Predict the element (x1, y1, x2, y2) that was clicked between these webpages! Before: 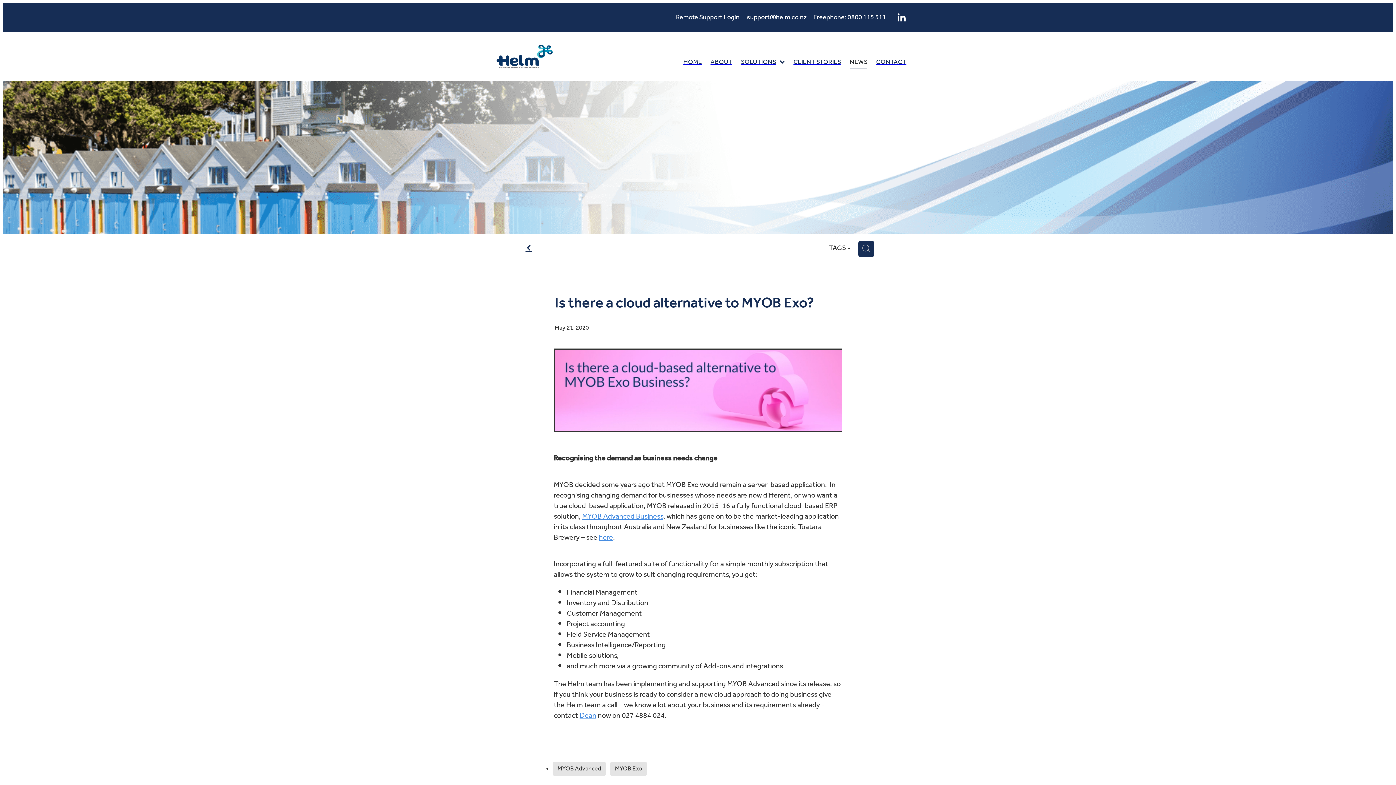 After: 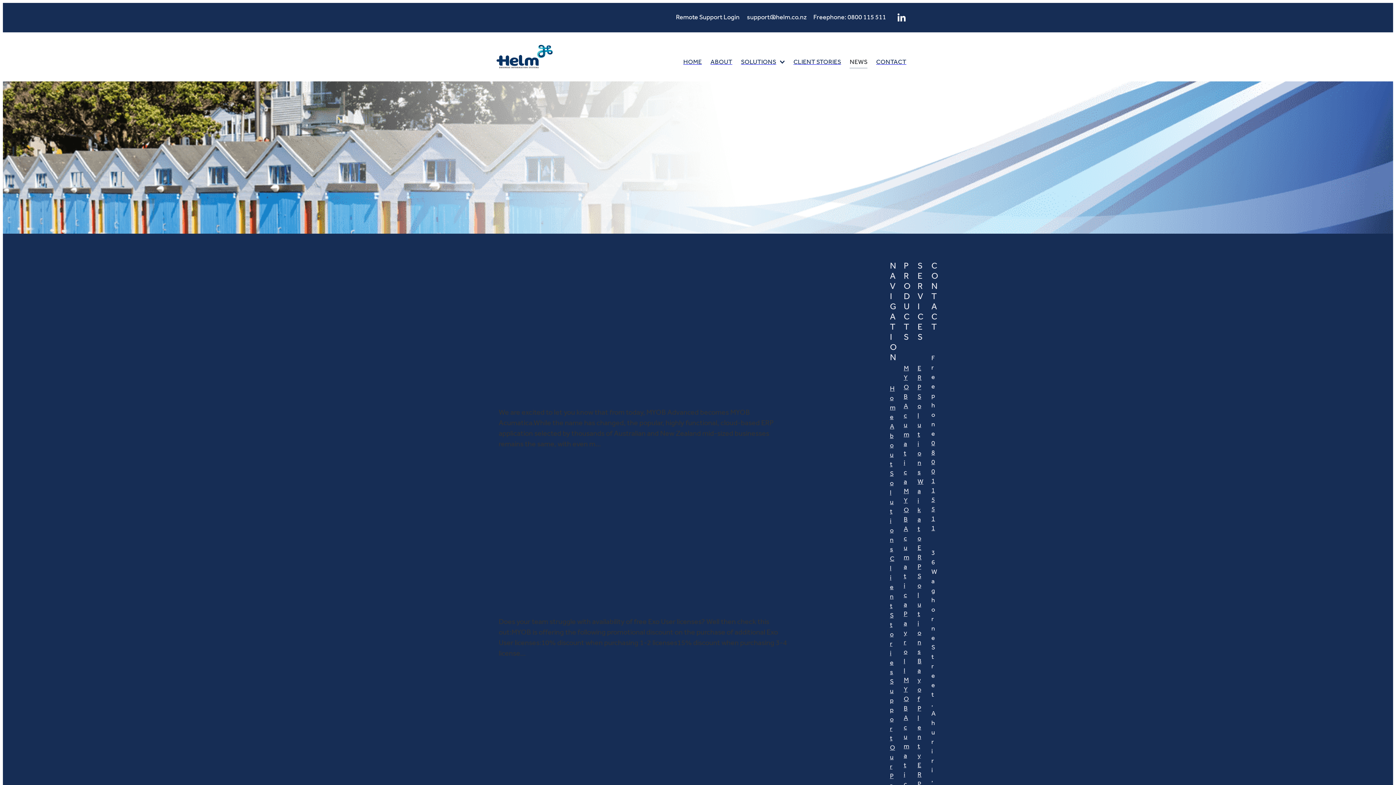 Action: label: f bbox: (522, 241, 535, 253)